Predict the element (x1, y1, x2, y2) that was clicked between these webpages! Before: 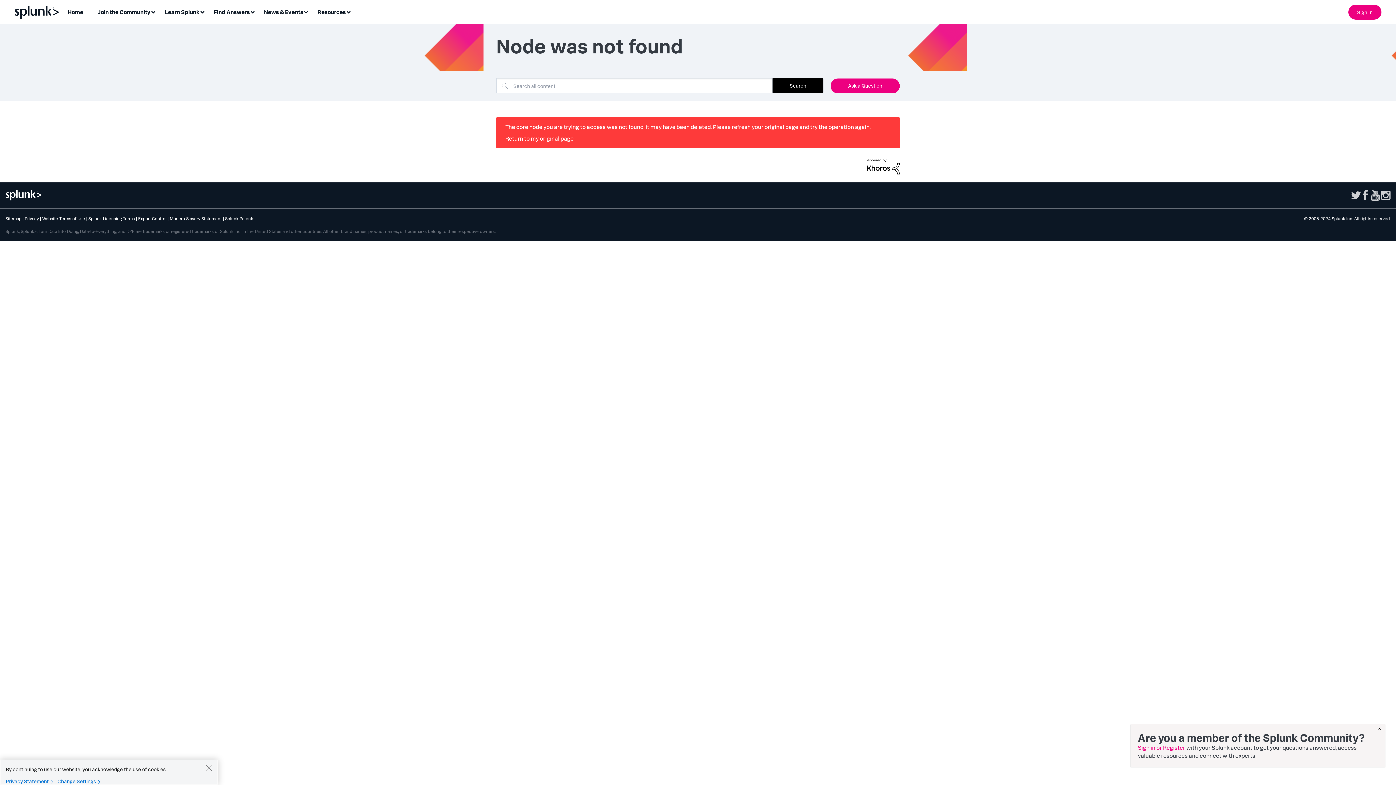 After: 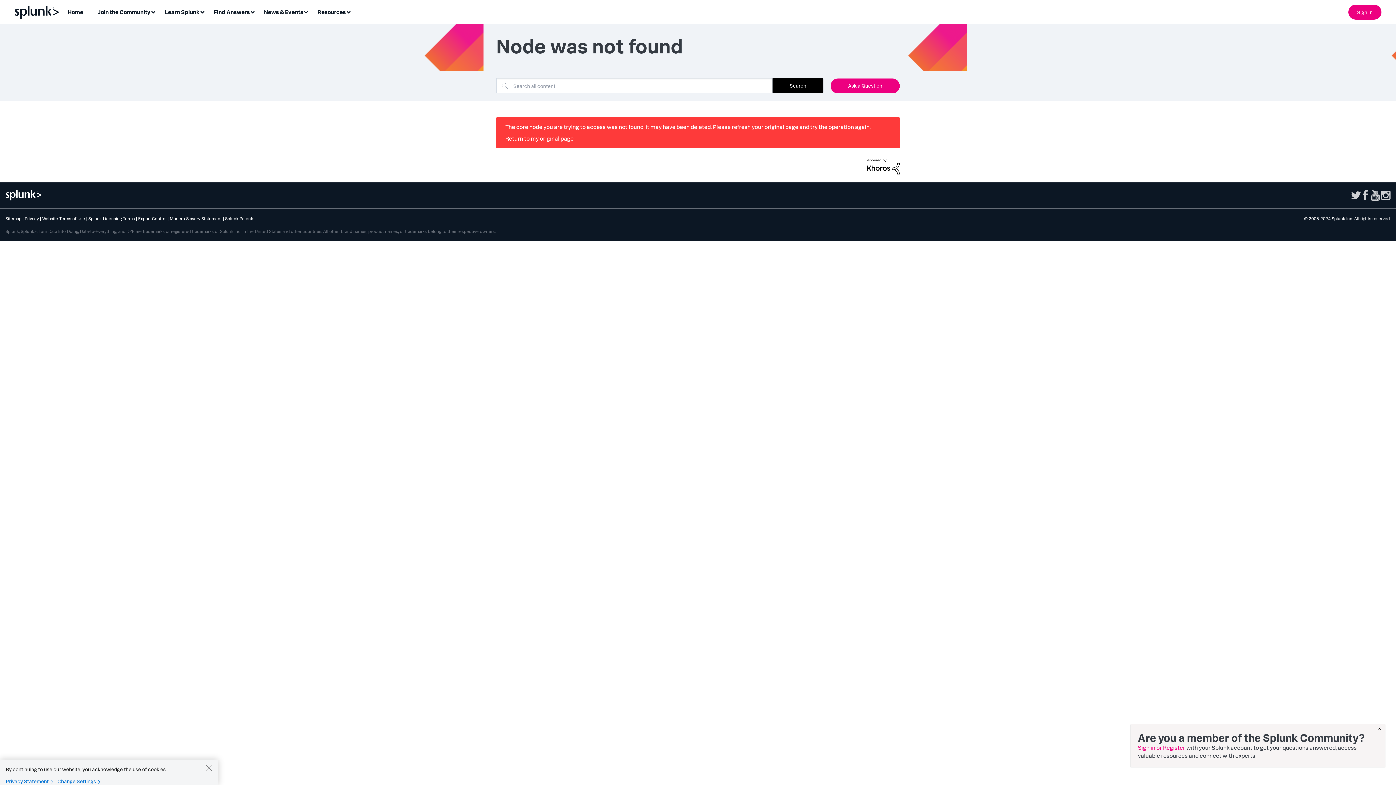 Action: bbox: (169, 215, 221, 221) label: Modern Slavery Statement